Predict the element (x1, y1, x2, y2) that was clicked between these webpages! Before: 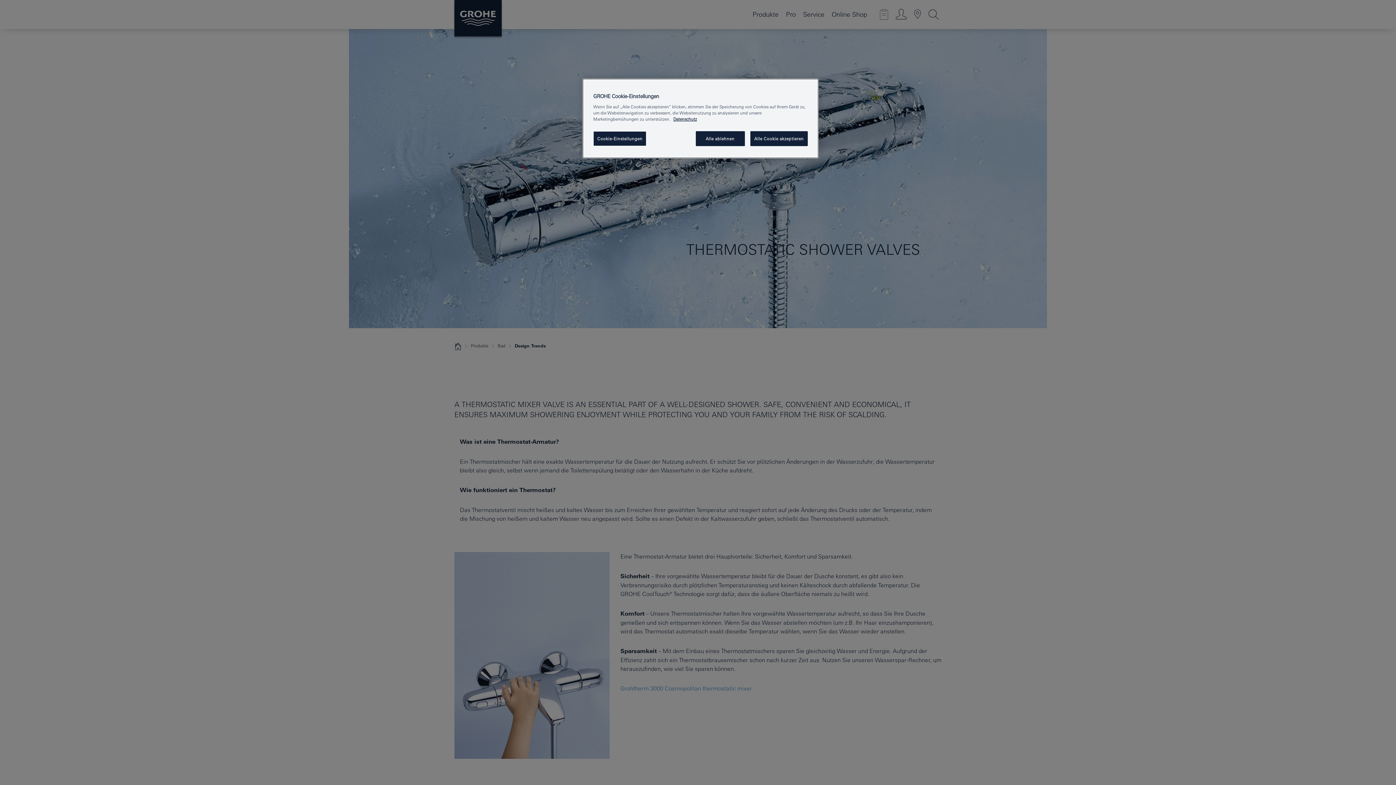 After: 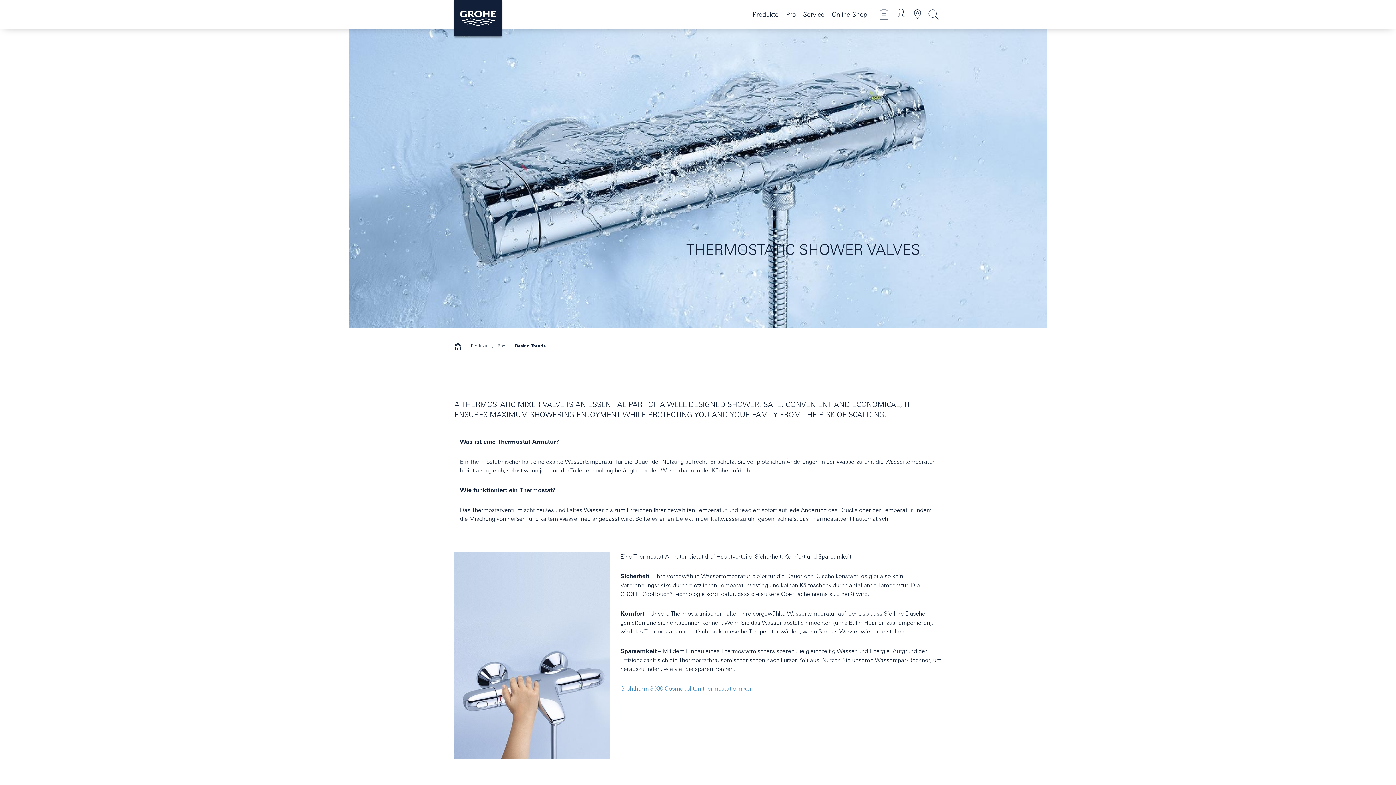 Action: bbox: (695, 131, 744, 146) label: Alle ablehnen